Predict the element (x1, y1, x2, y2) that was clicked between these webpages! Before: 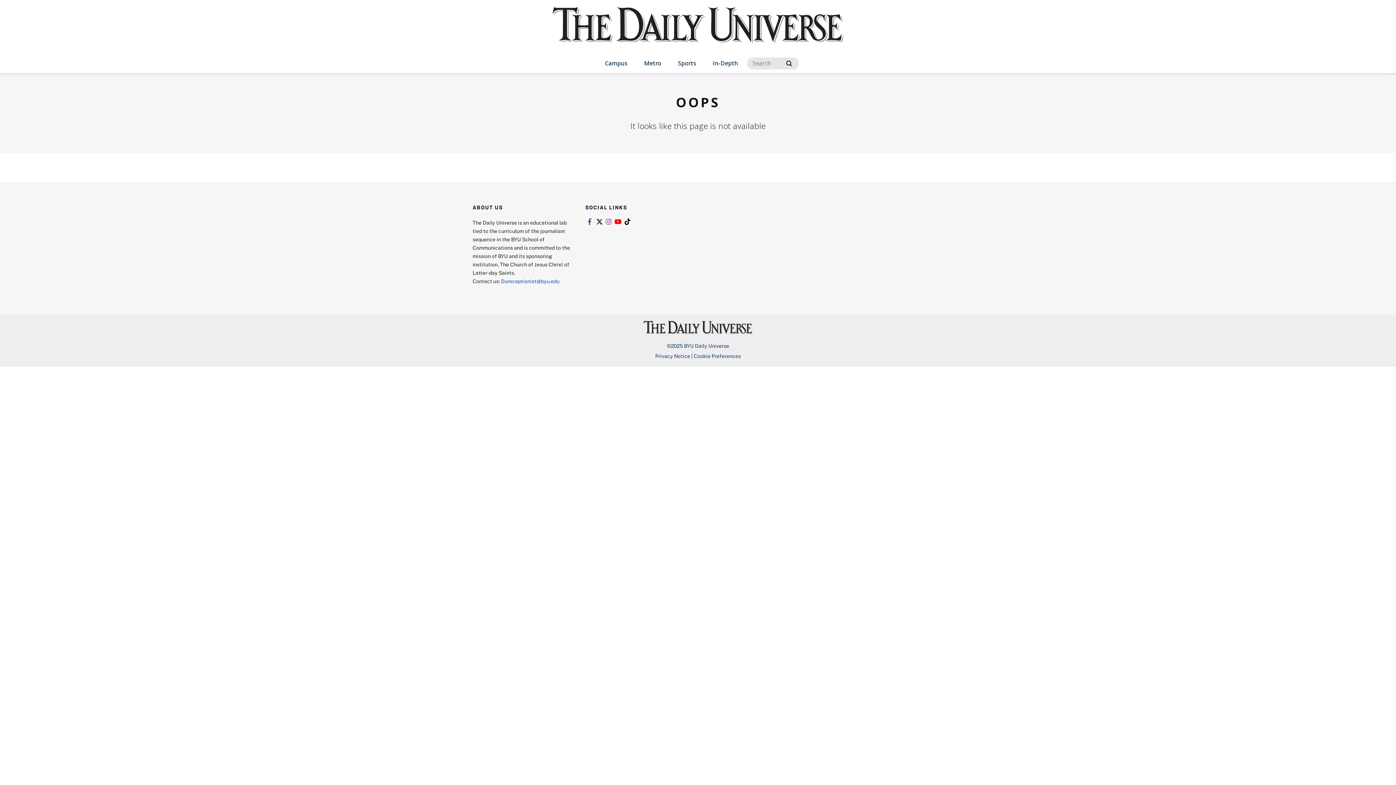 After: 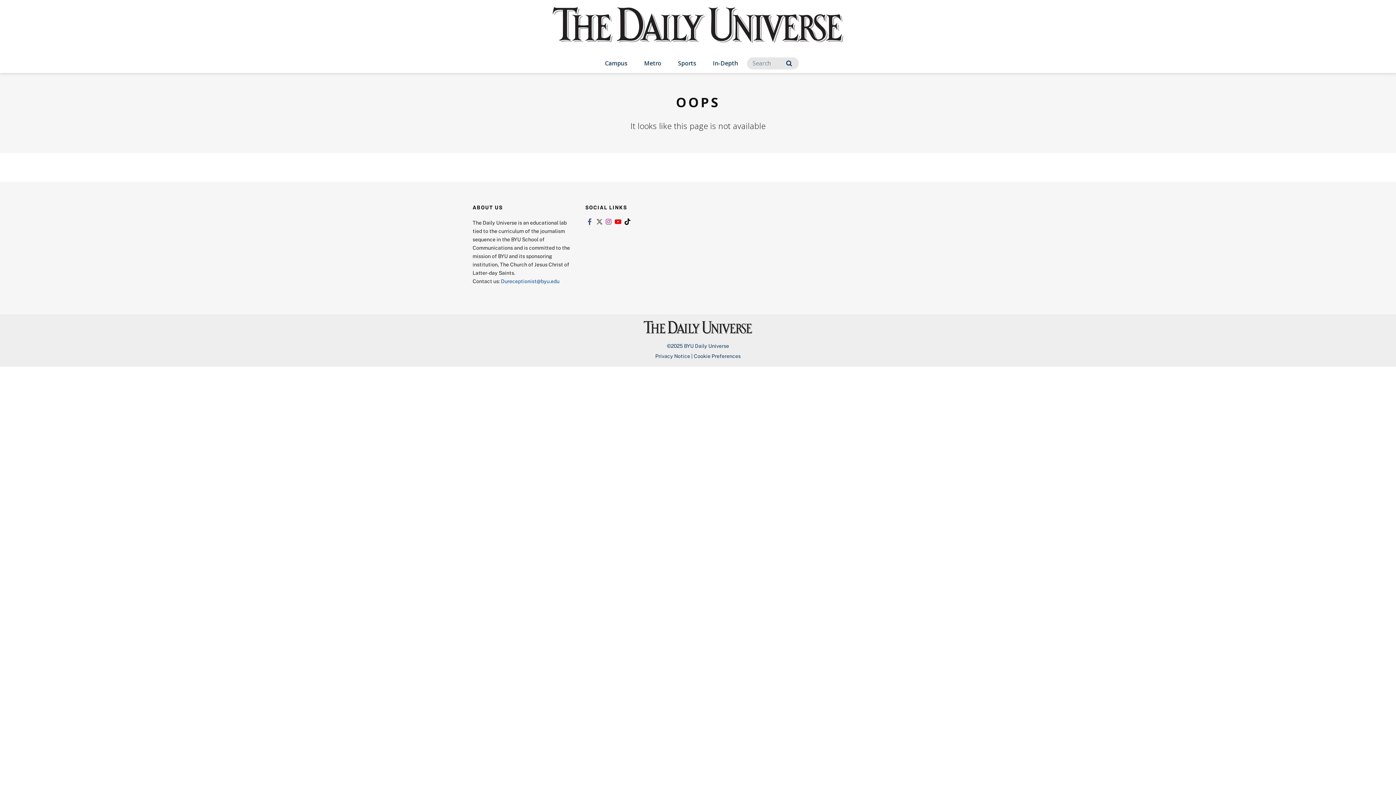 Action: label: Link to twitter bbox: (594, 218, 603, 225)